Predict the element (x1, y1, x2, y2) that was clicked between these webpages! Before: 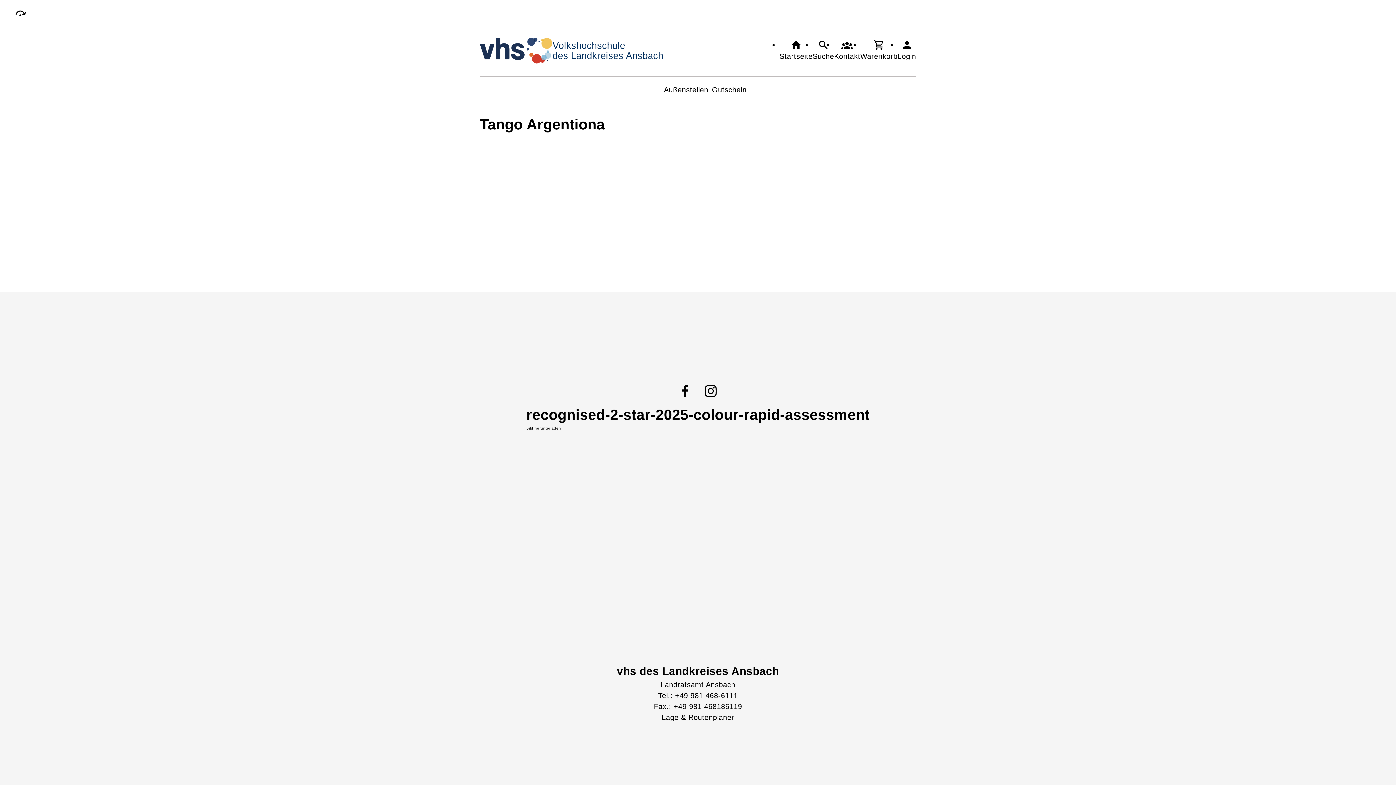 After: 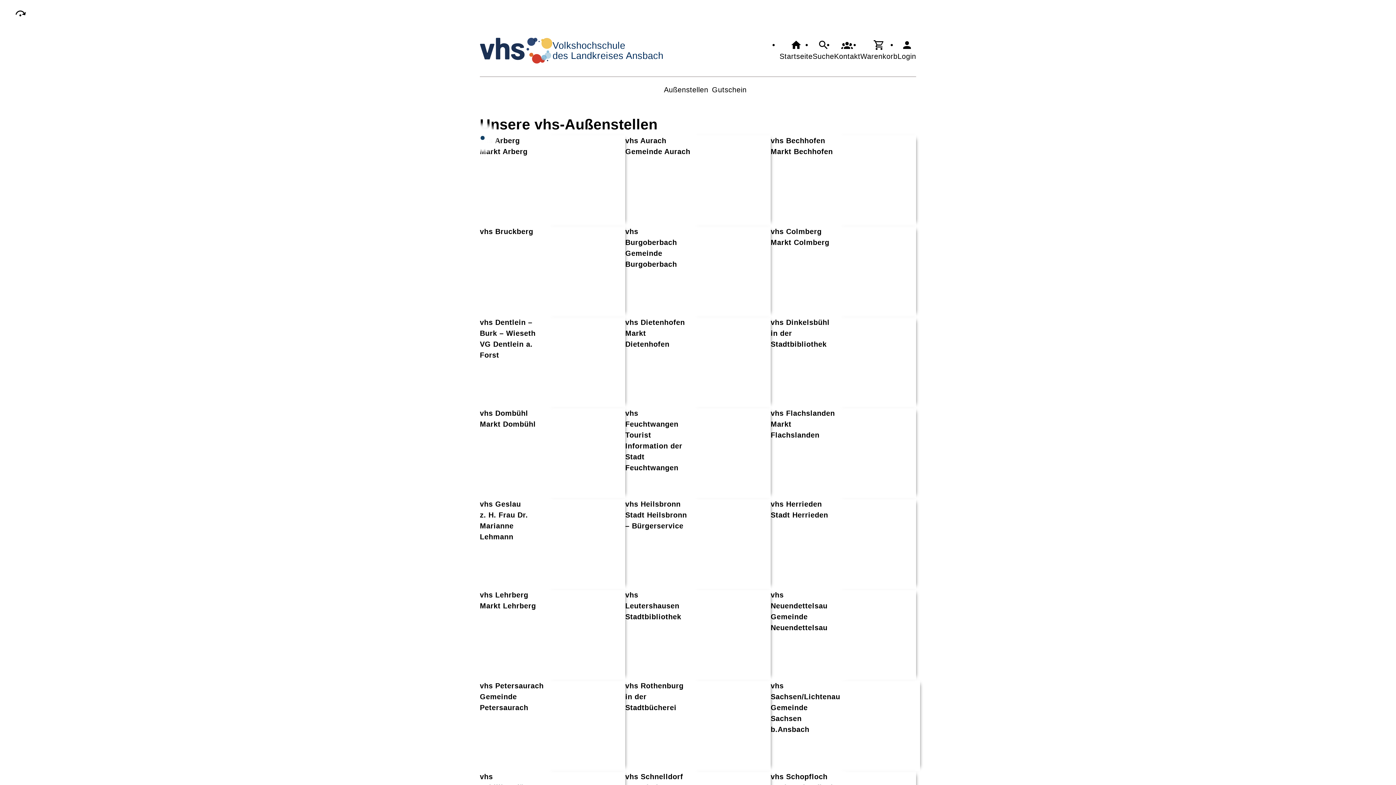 Action: label: Außenstellen bbox: (664, 84, 708, 95)